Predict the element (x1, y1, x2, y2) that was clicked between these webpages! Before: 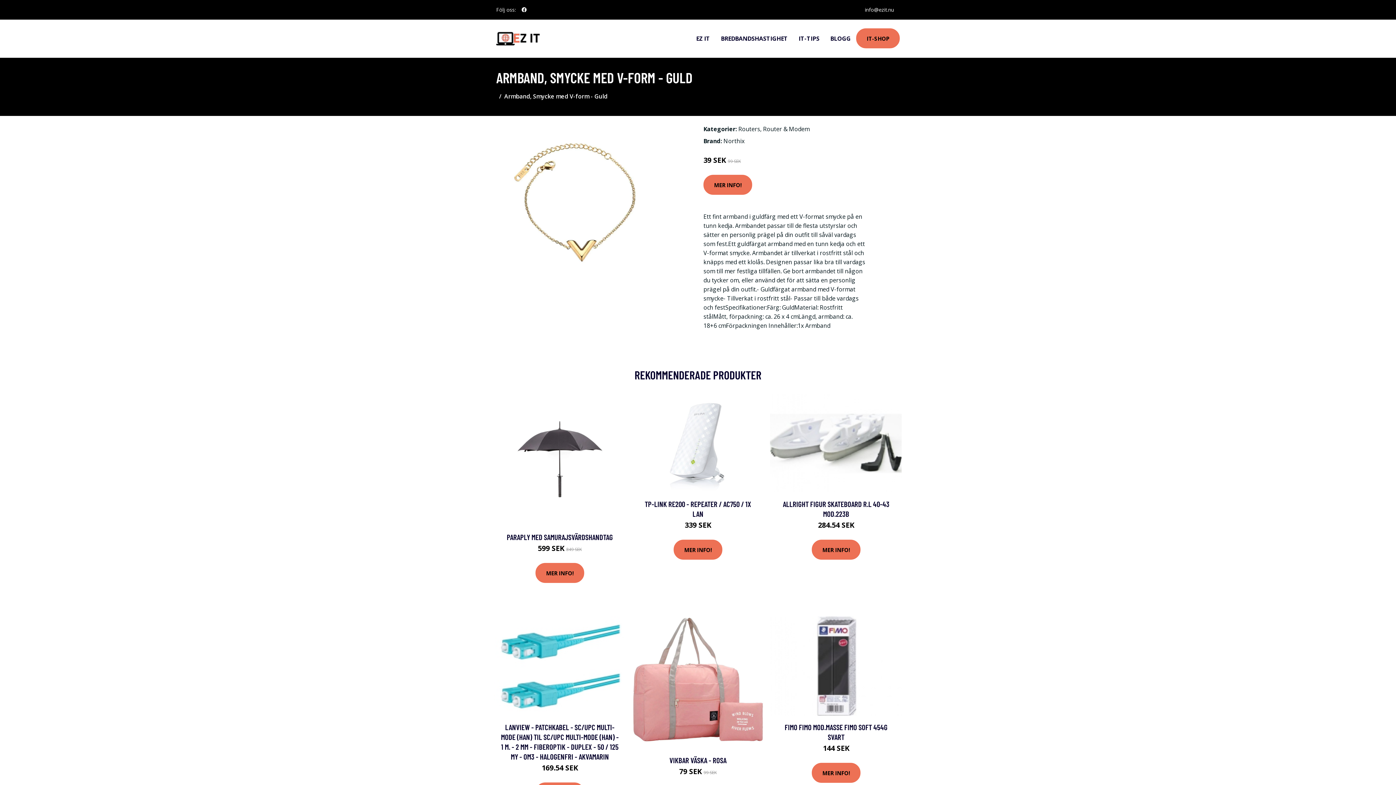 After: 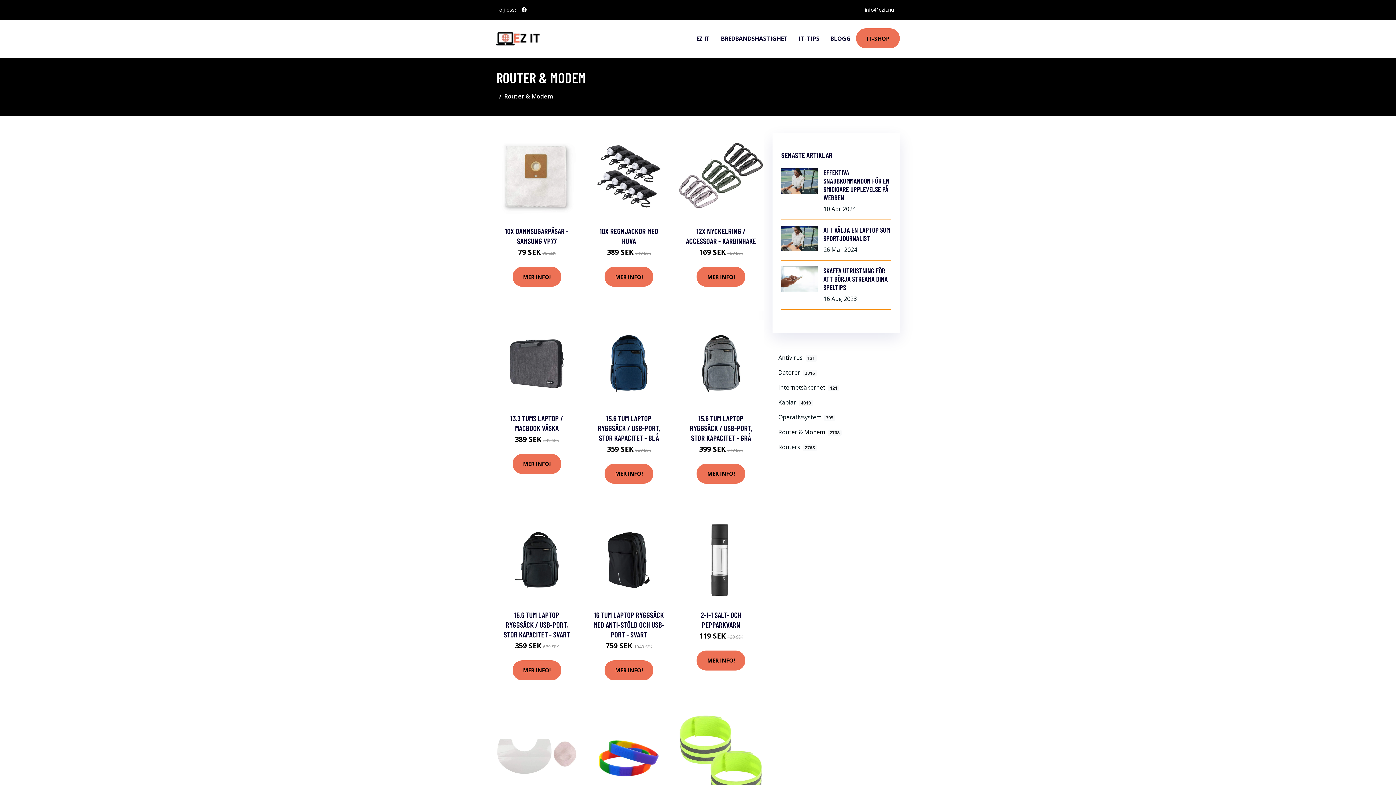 Action: bbox: (763, 125, 809, 133) label: Router & Modem